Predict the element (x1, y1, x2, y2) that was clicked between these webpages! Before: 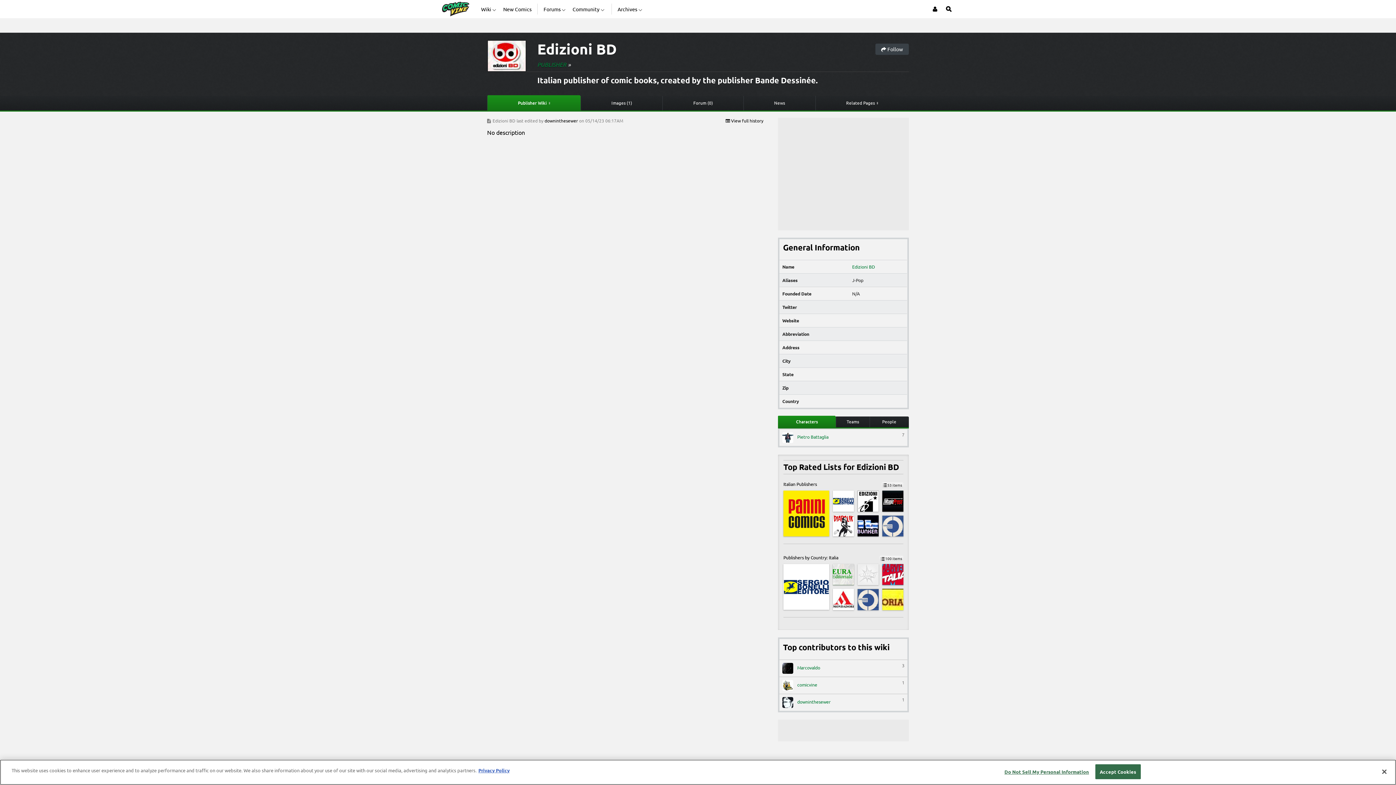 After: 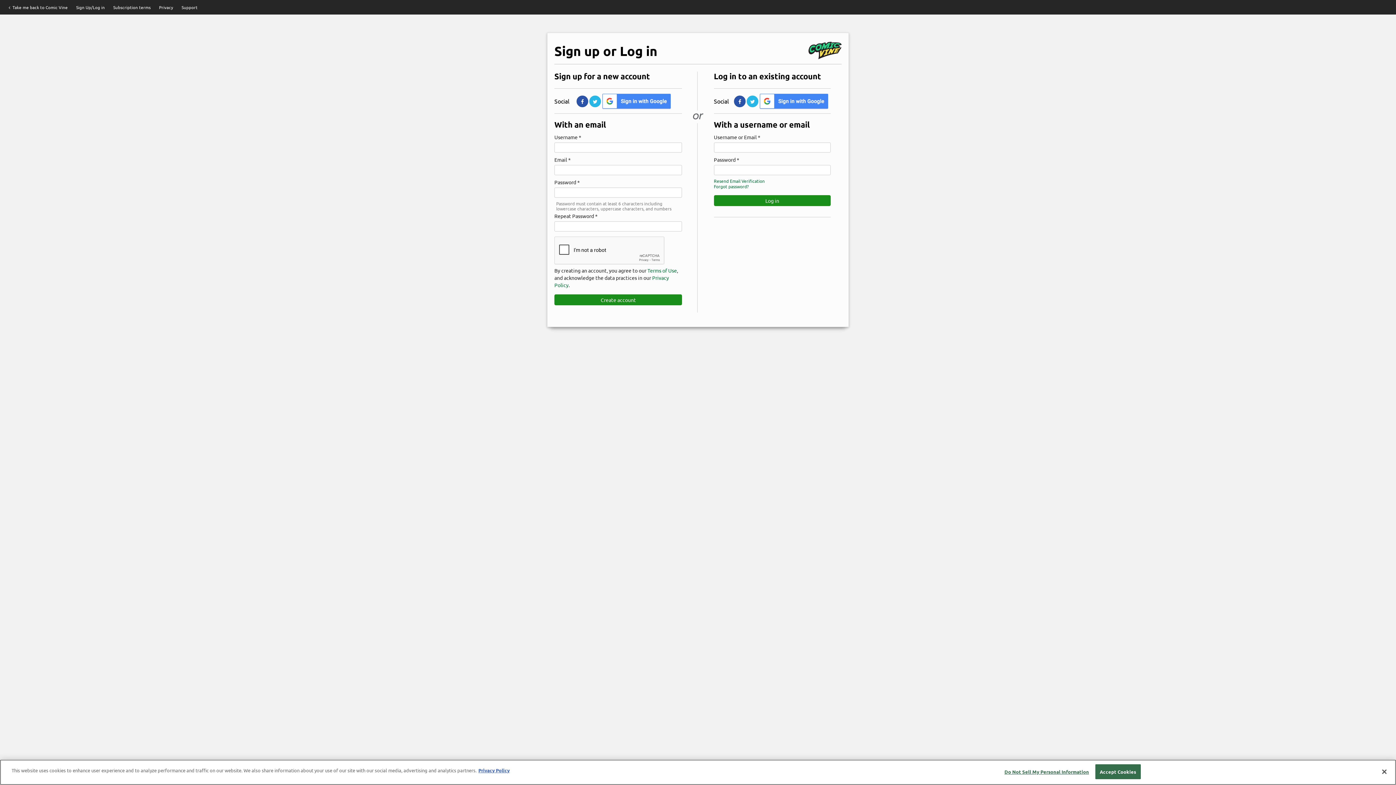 Action: label: Login or Sign Up bbox: (932, 0, 938, 18)